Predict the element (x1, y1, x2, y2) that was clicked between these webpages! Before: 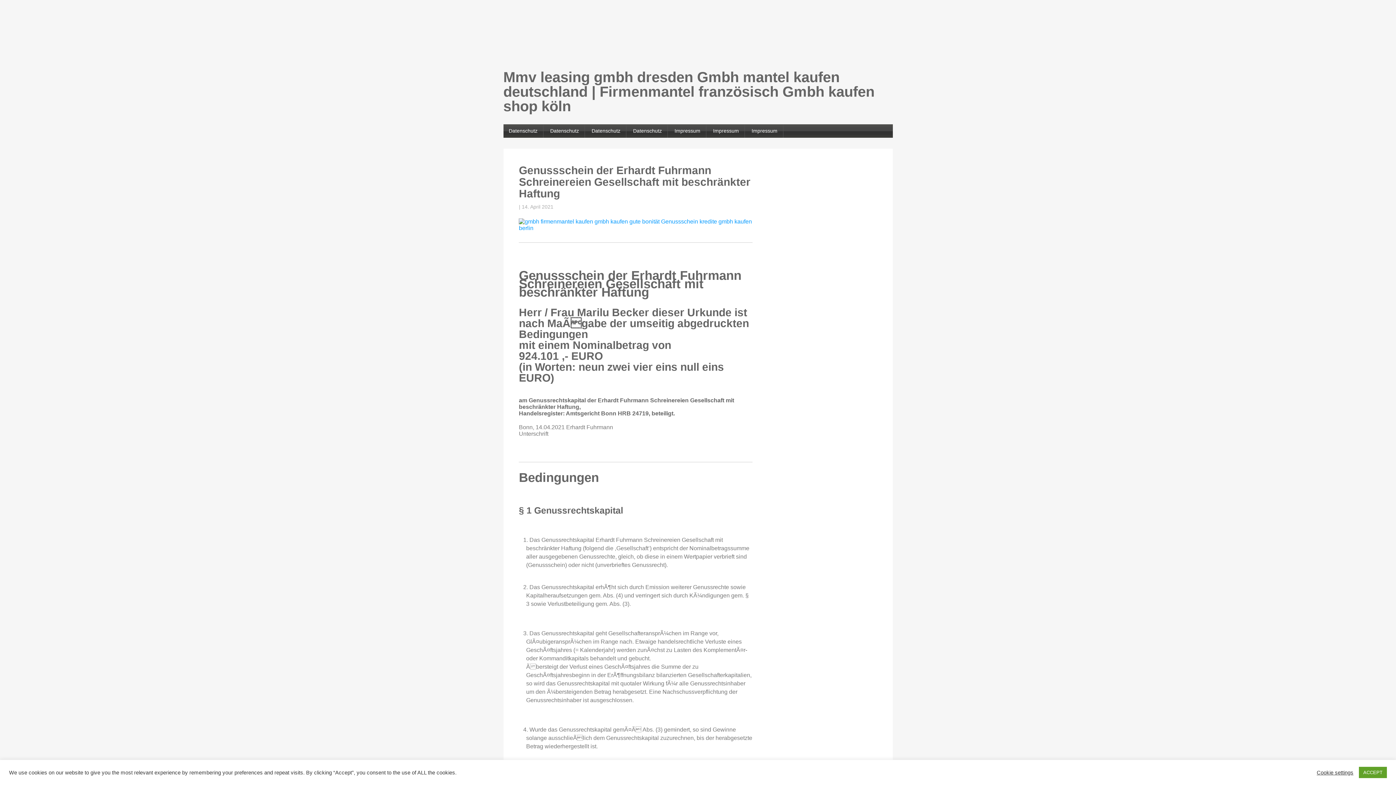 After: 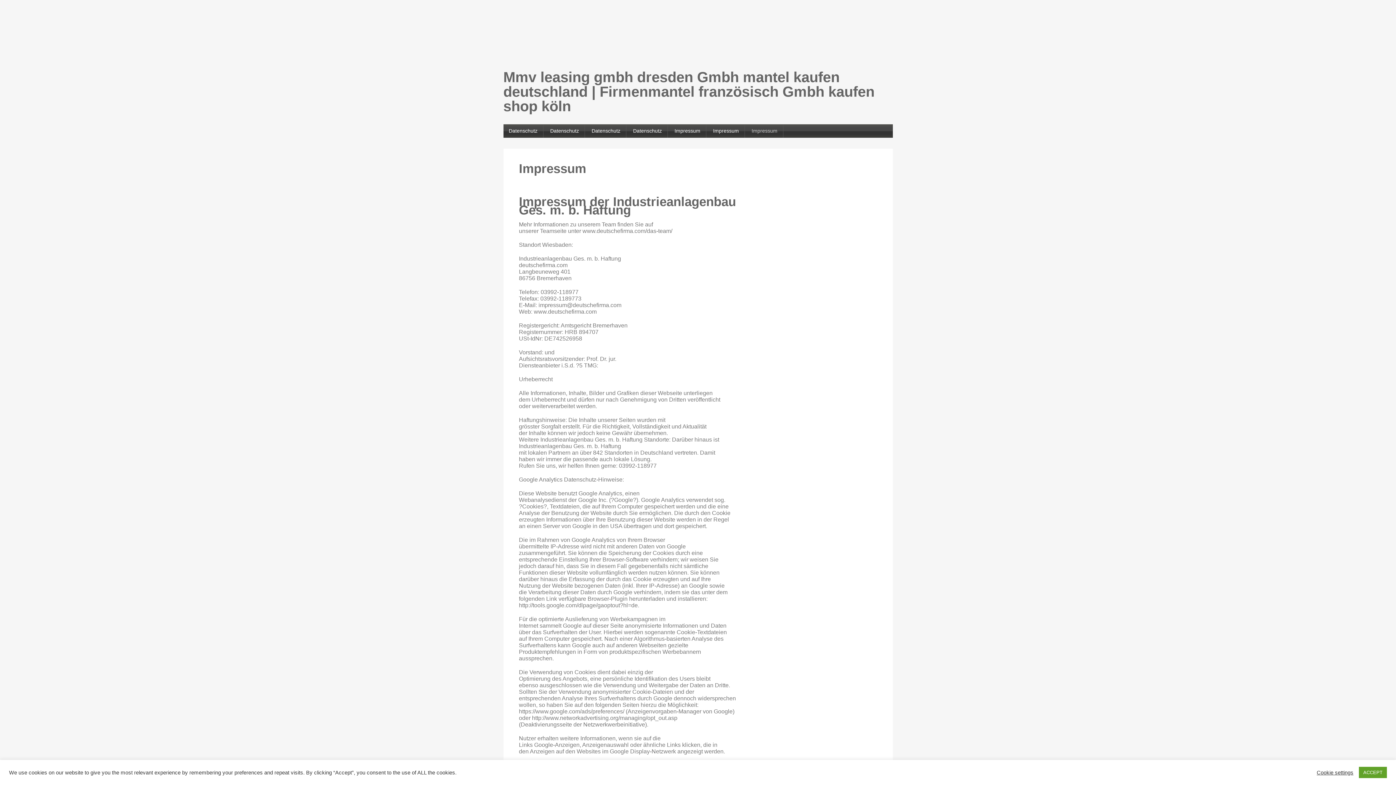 Action: label: Impressum bbox: (746, 124, 783, 137)